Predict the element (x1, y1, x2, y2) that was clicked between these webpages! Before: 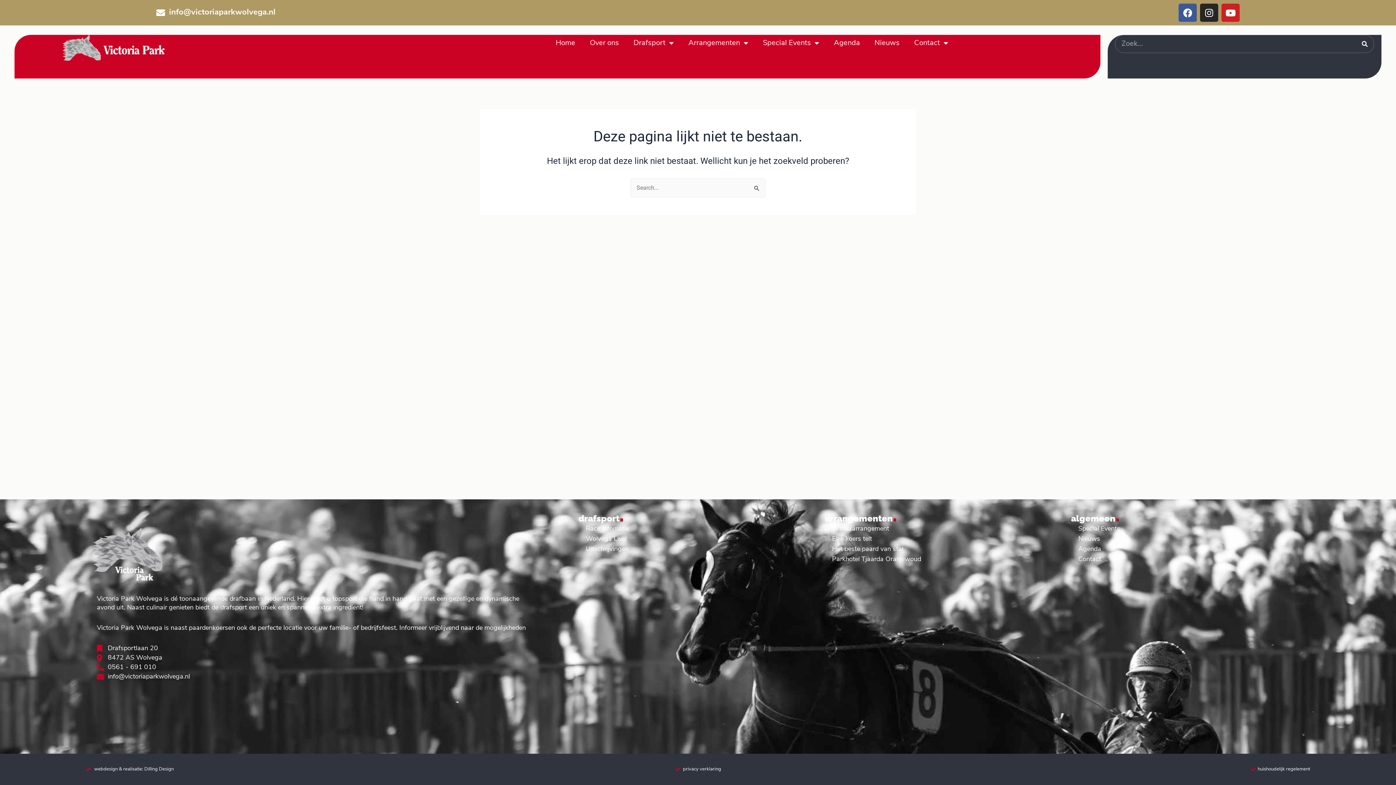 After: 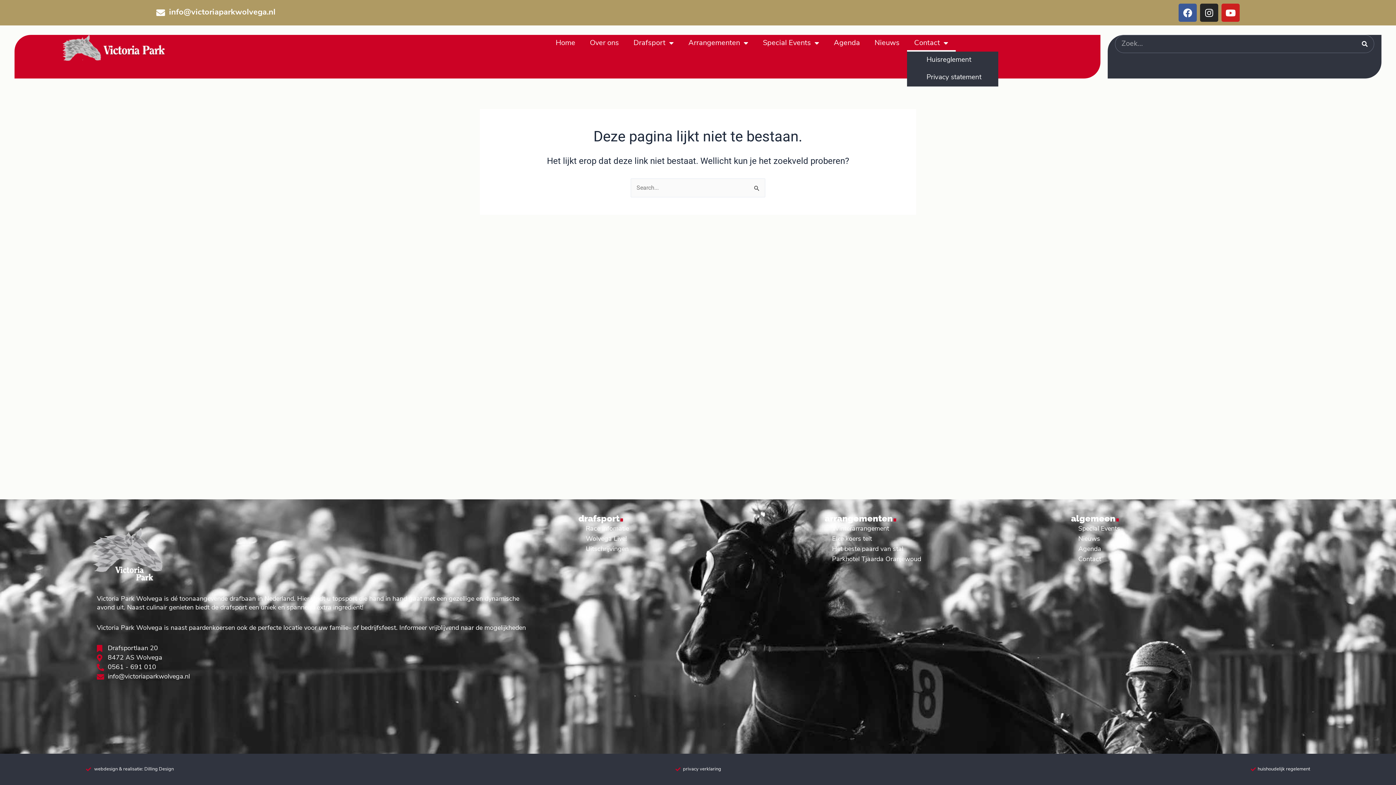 Action: label: Contact bbox: (907, 34, 955, 51)